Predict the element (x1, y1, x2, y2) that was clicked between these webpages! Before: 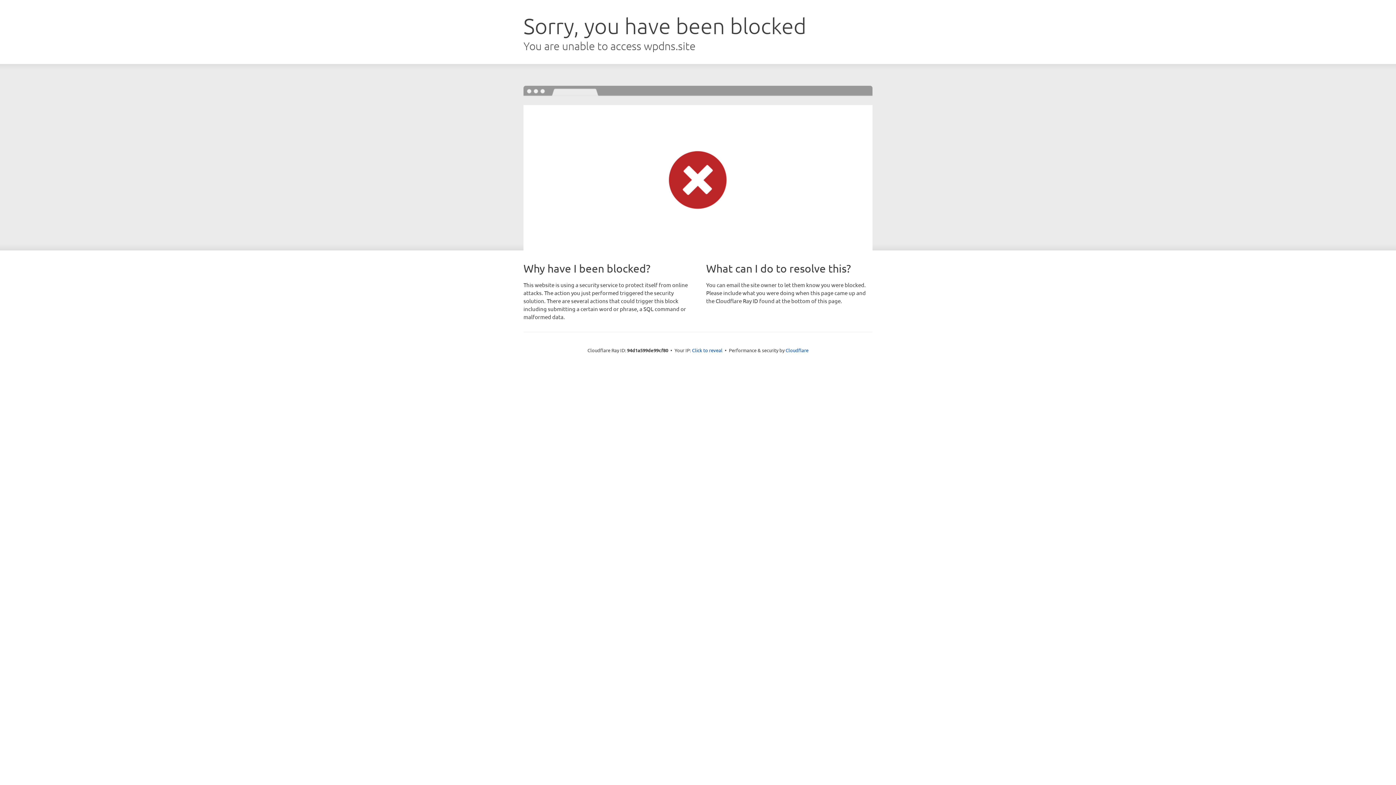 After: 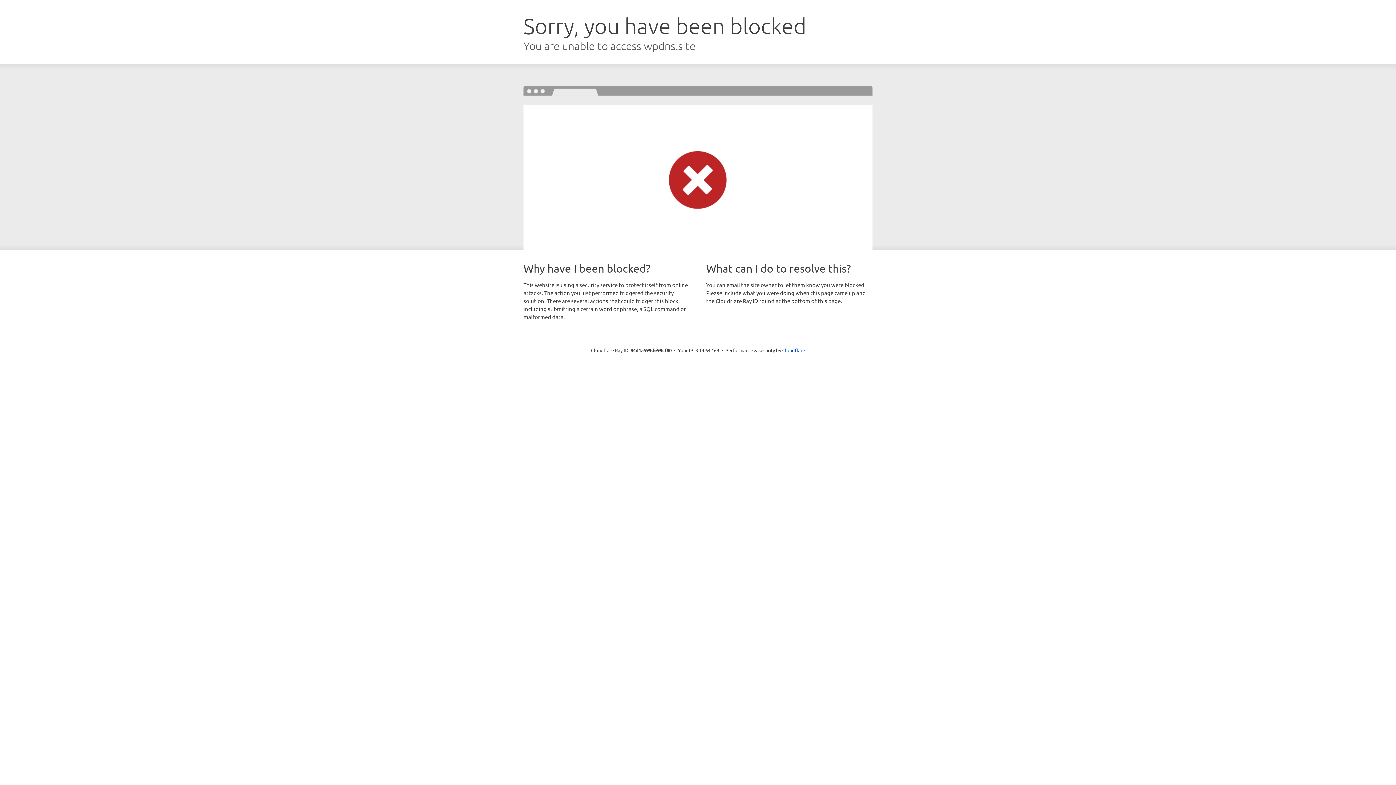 Action: label: Click to reveal bbox: (692, 346, 722, 353)